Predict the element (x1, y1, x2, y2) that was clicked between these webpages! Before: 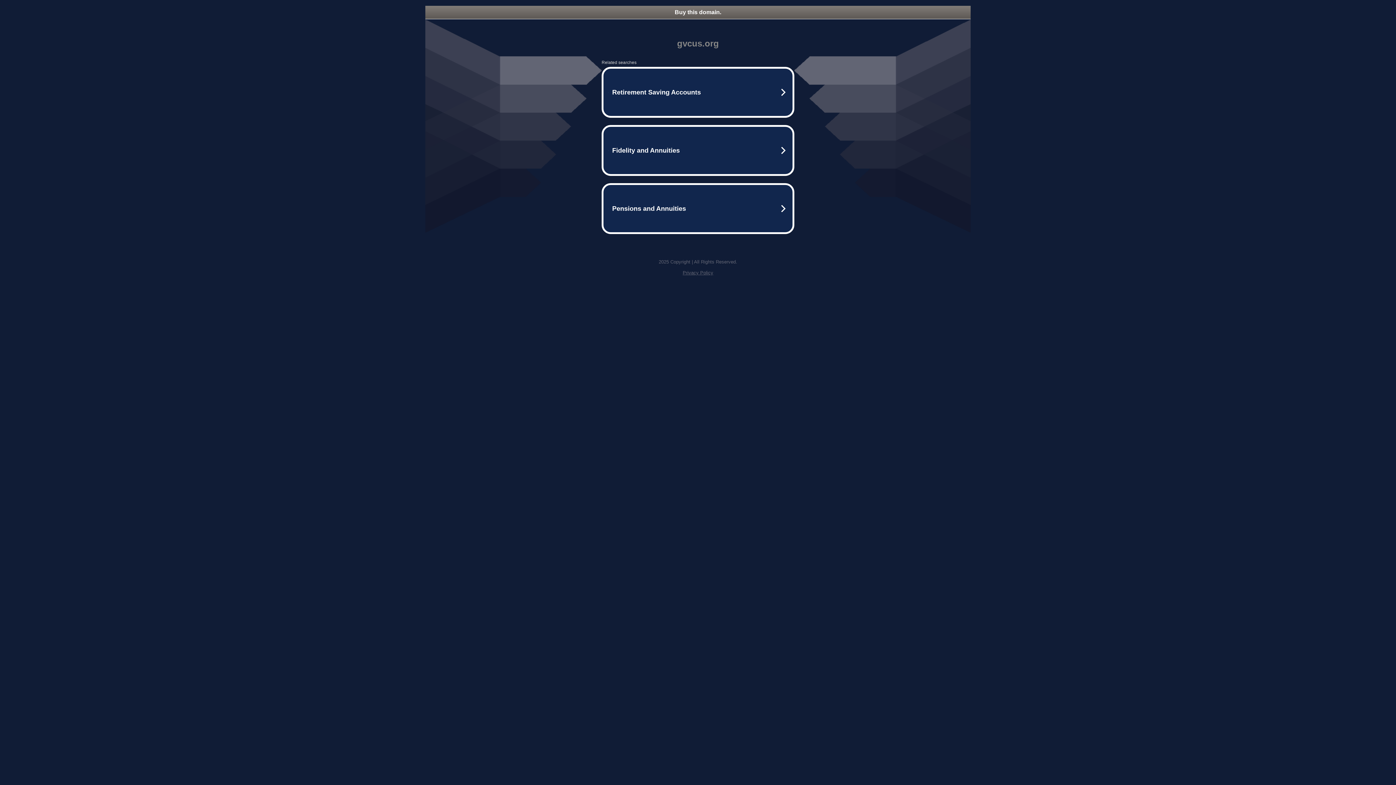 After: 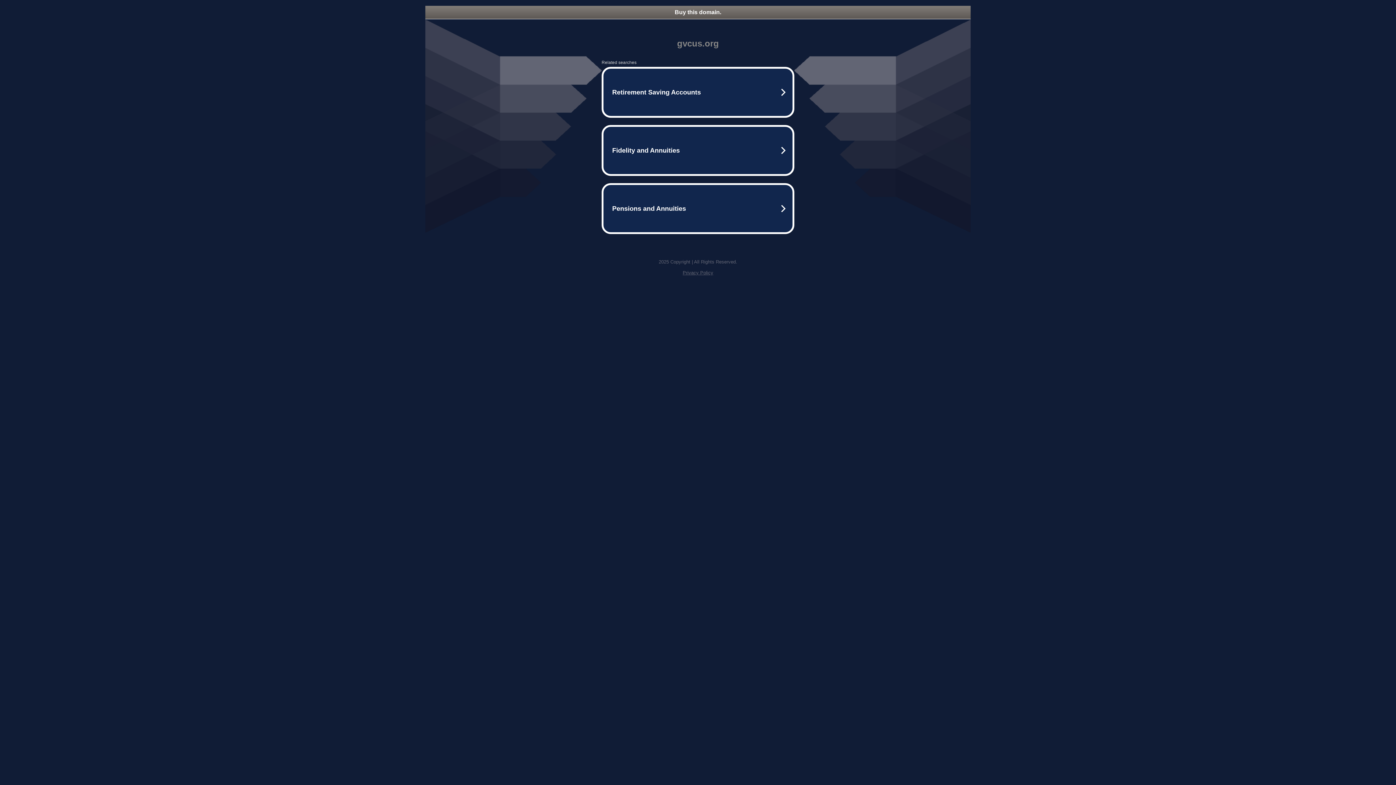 Action: bbox: (425, 5, 970, 18) label: Buy this domain.